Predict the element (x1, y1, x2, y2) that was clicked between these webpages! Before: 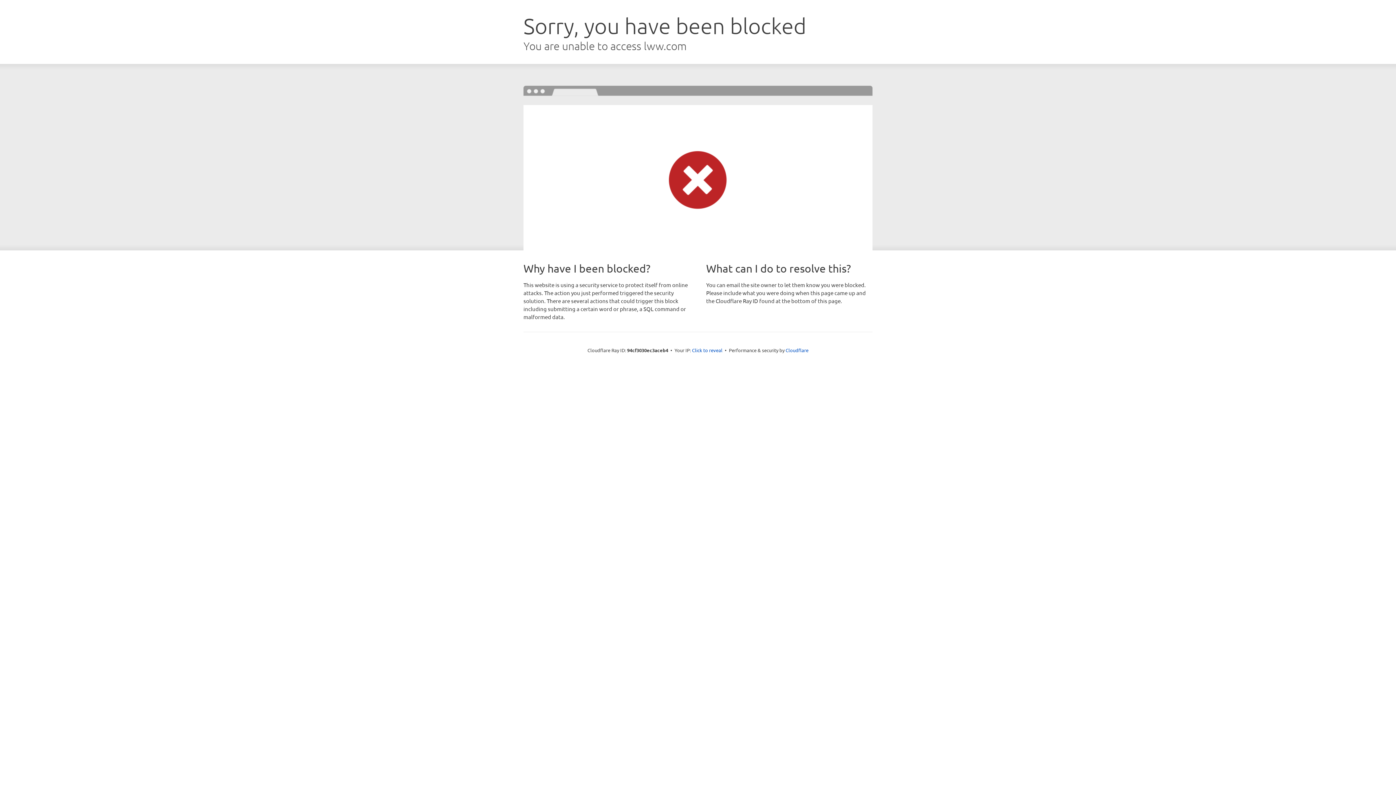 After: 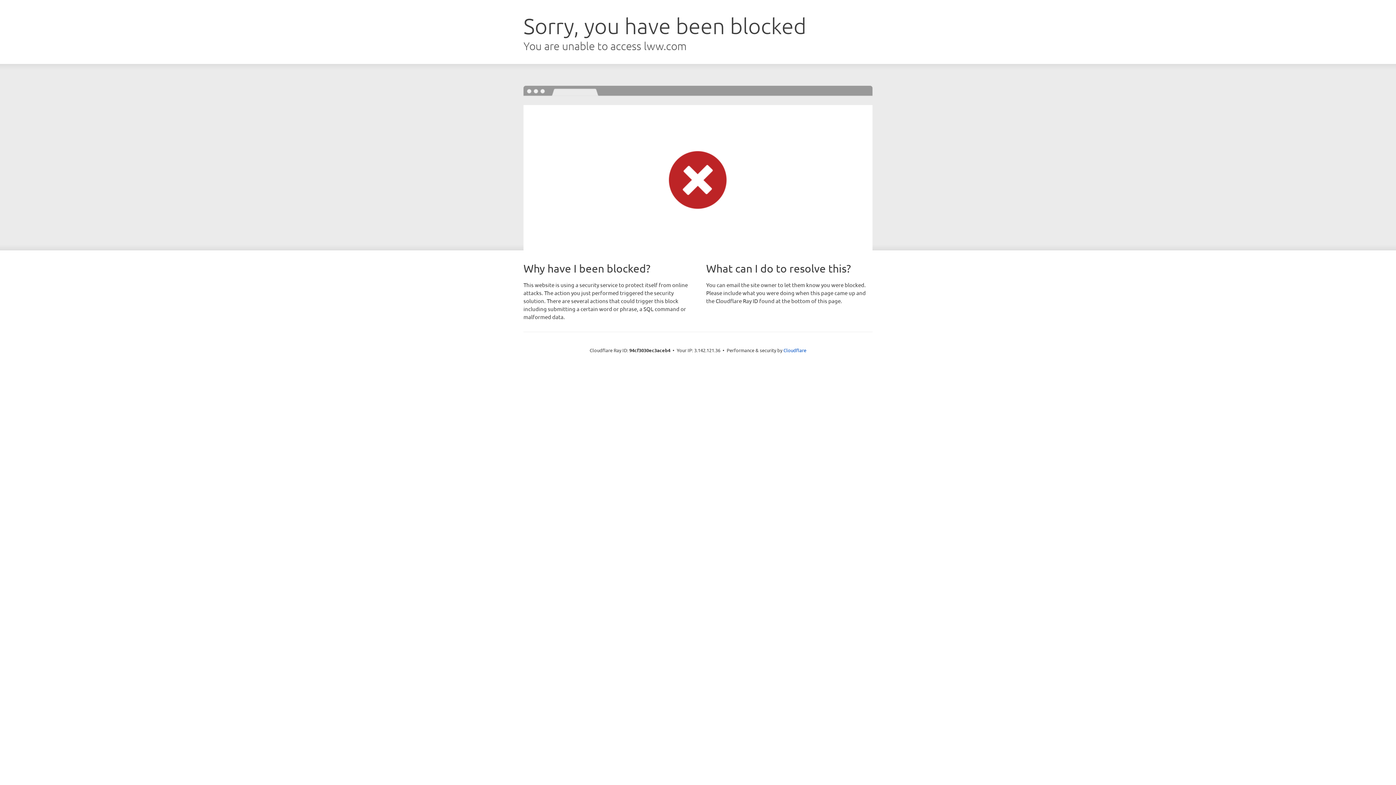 Action: bbox: (692, 346, 722, 353) label: Click to reveal